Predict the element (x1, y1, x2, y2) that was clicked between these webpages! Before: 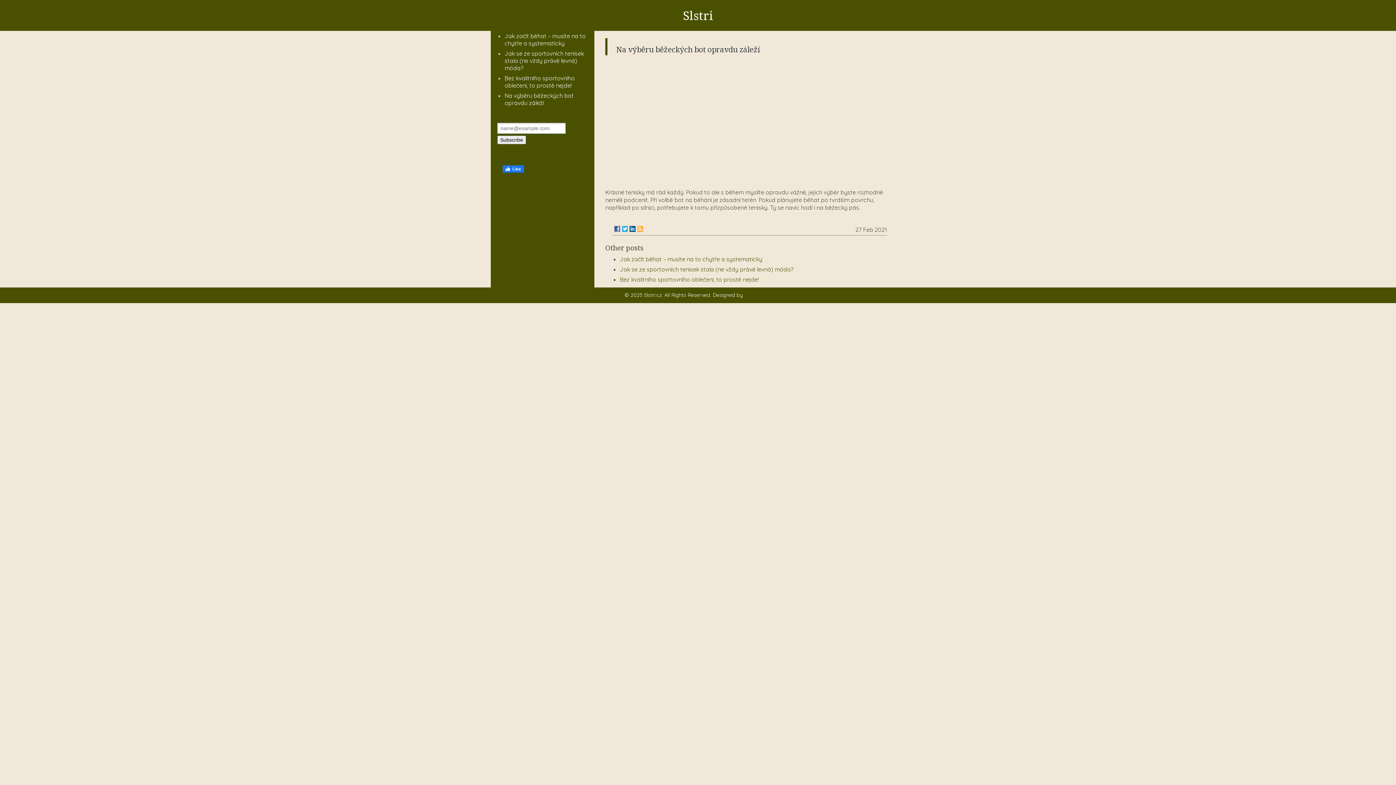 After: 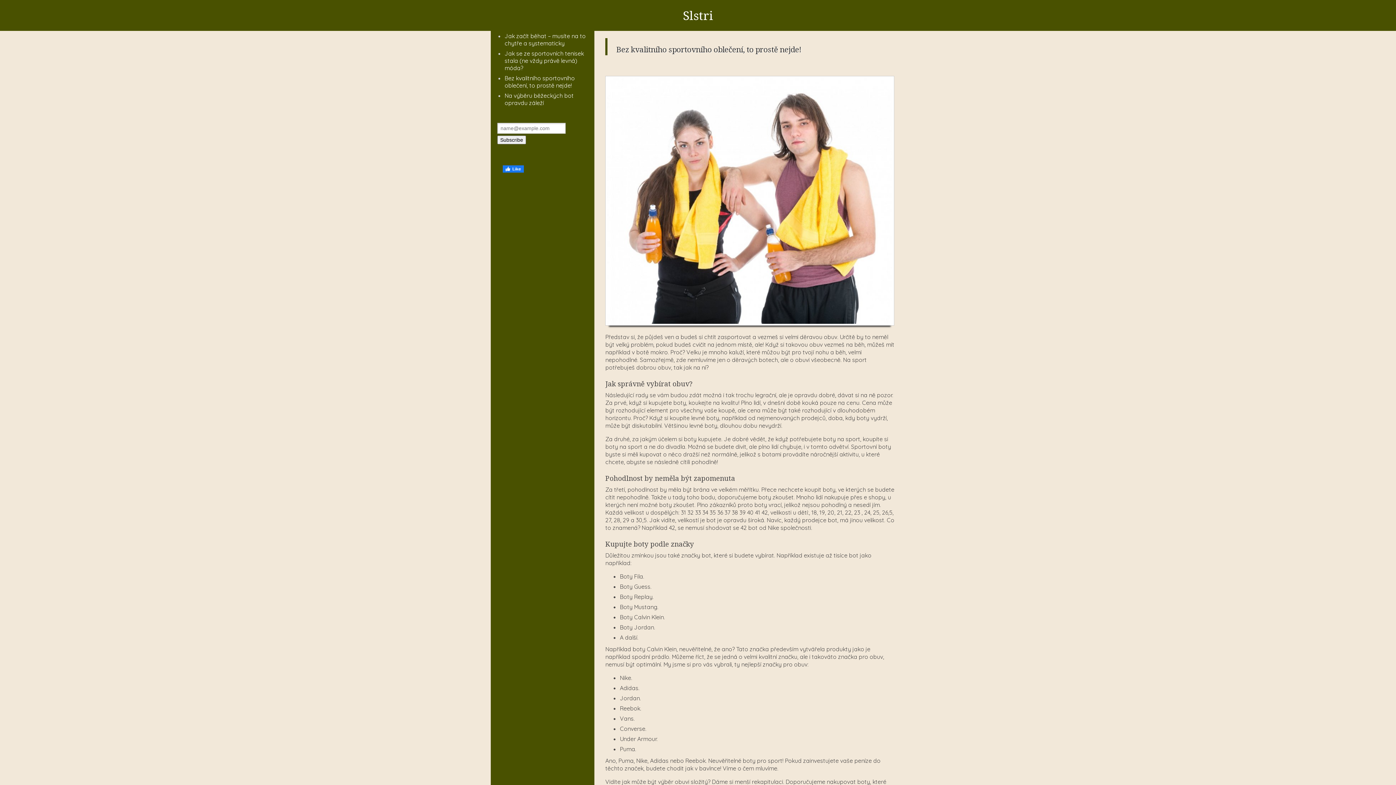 Action: bbox: (620, 276, 758, 283) label: Bez kvalitního sportovního oblečení, to prostě nejde!